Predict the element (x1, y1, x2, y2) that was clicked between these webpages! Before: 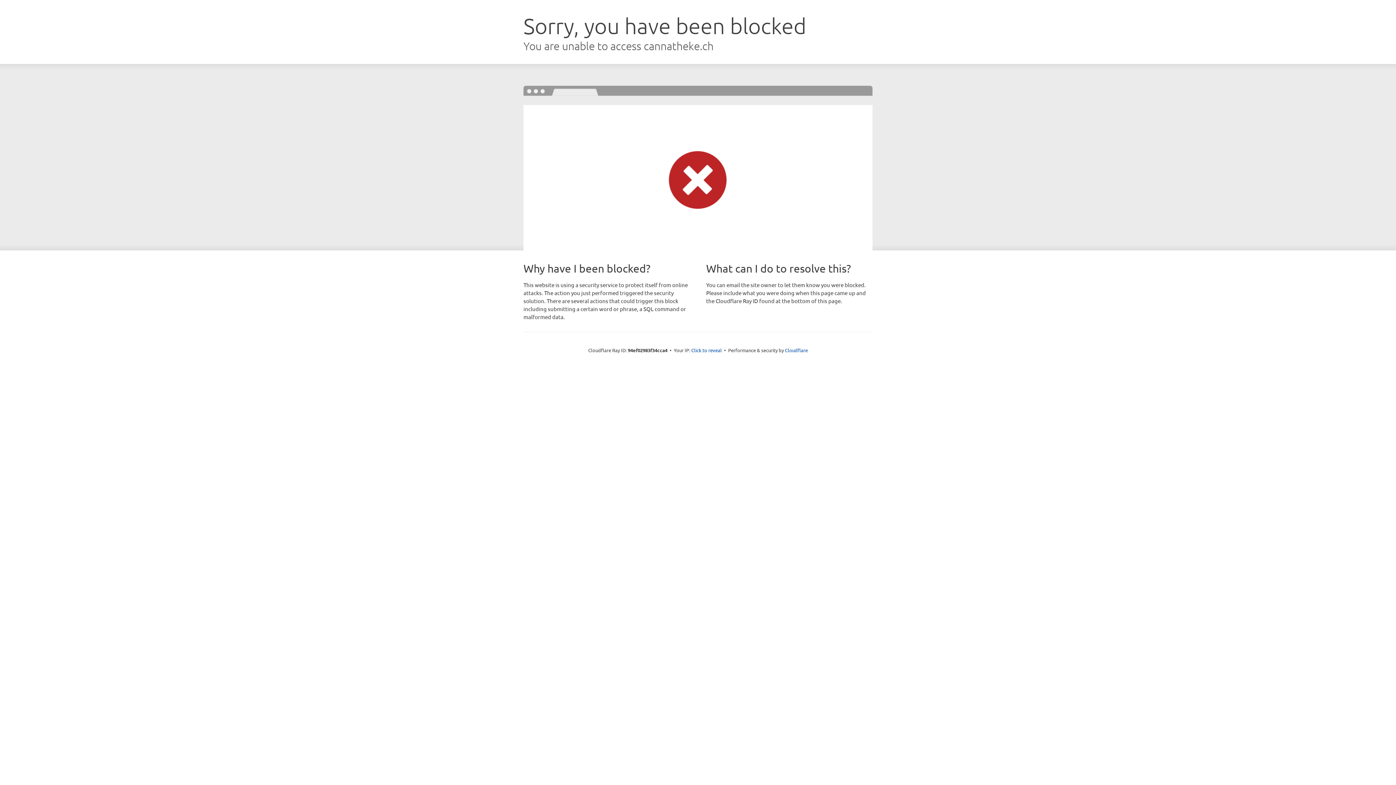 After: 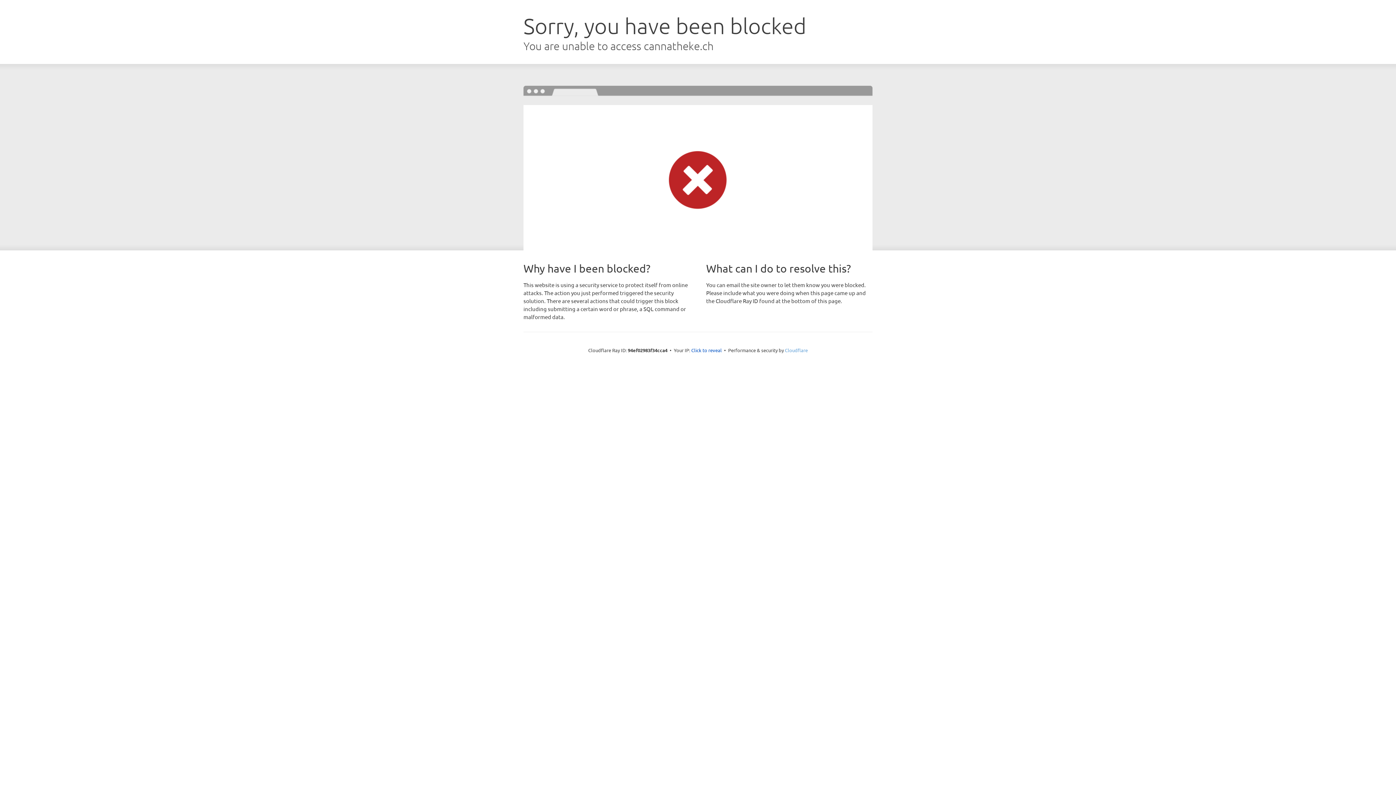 Action: label: Cloudflare bbox: (785, 347, 808, 353)